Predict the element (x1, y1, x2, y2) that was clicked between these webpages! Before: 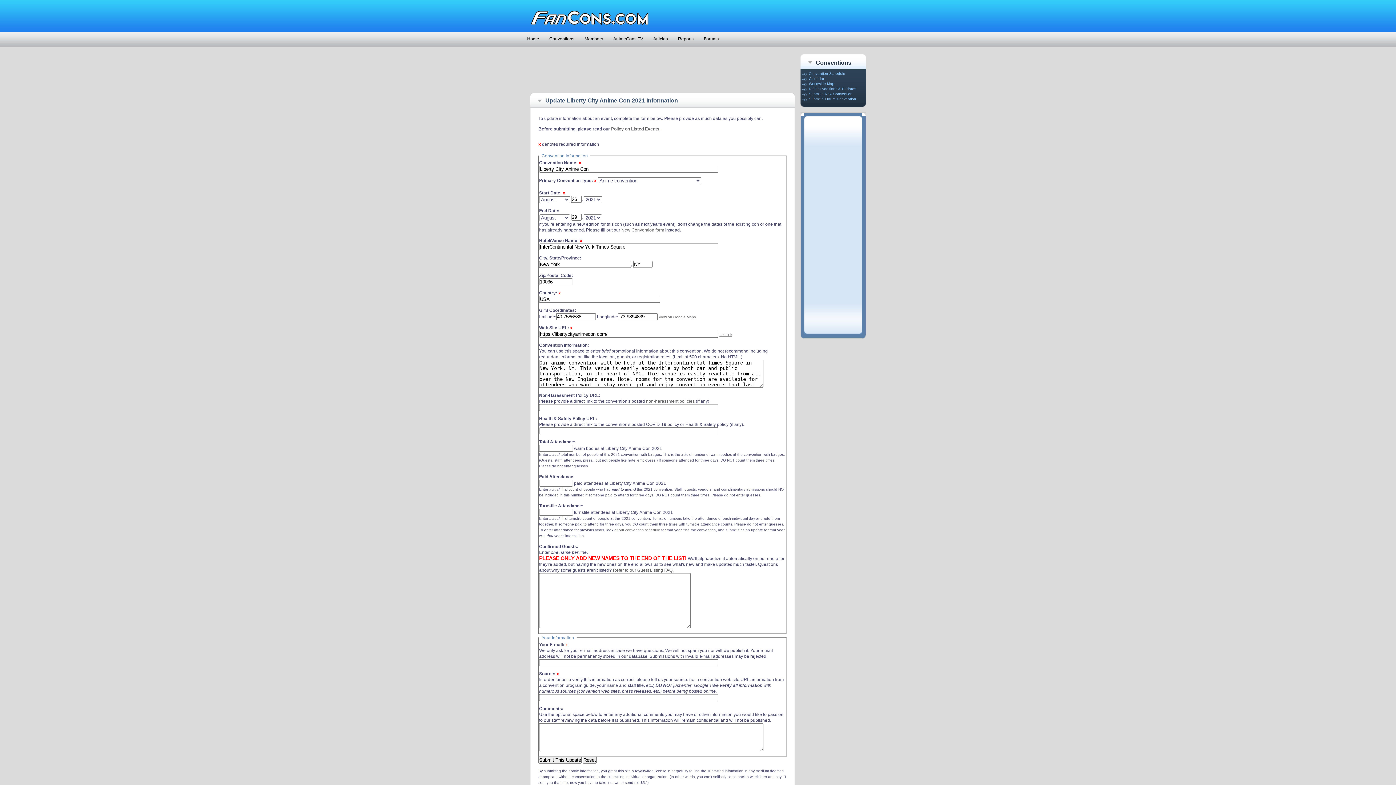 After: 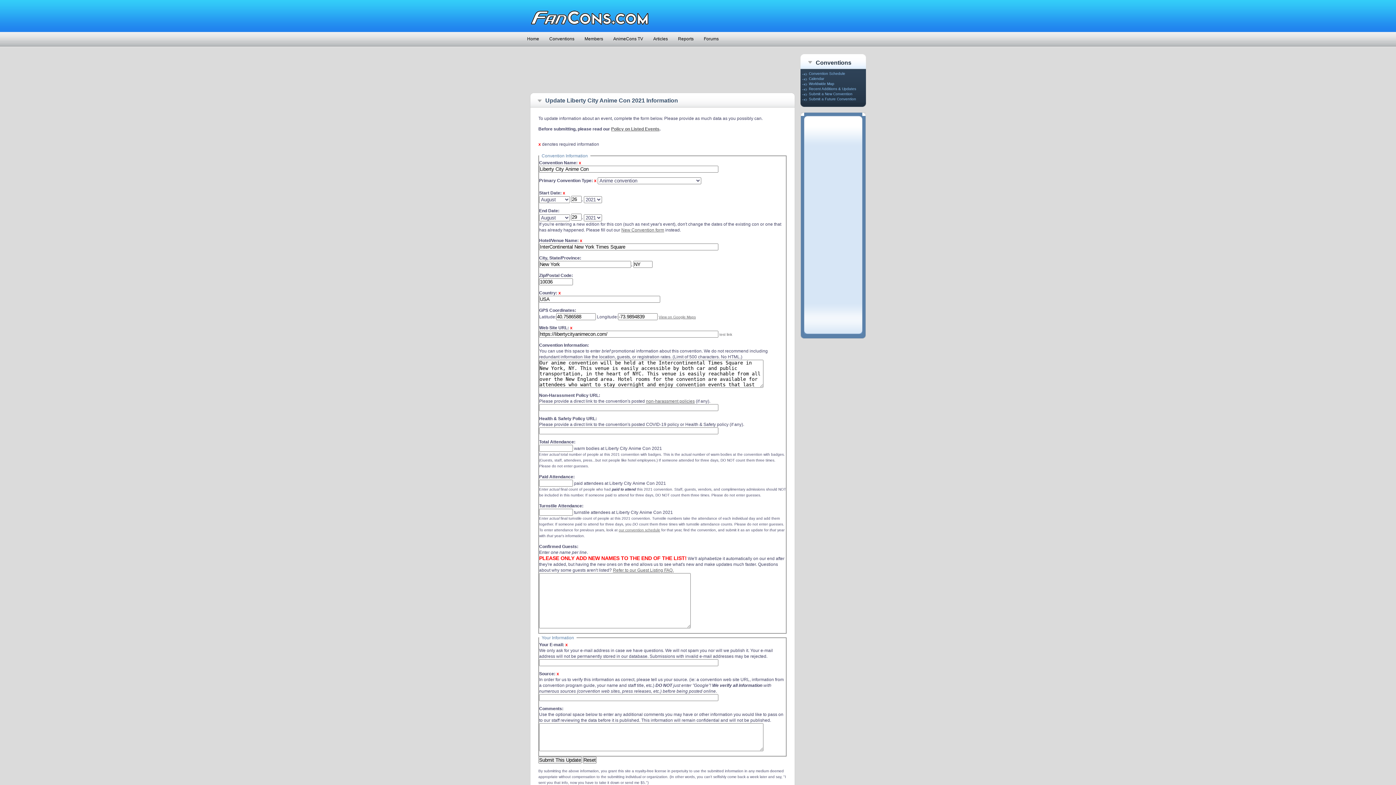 Action: label: test link bbox: (719, 332, 732, 336)